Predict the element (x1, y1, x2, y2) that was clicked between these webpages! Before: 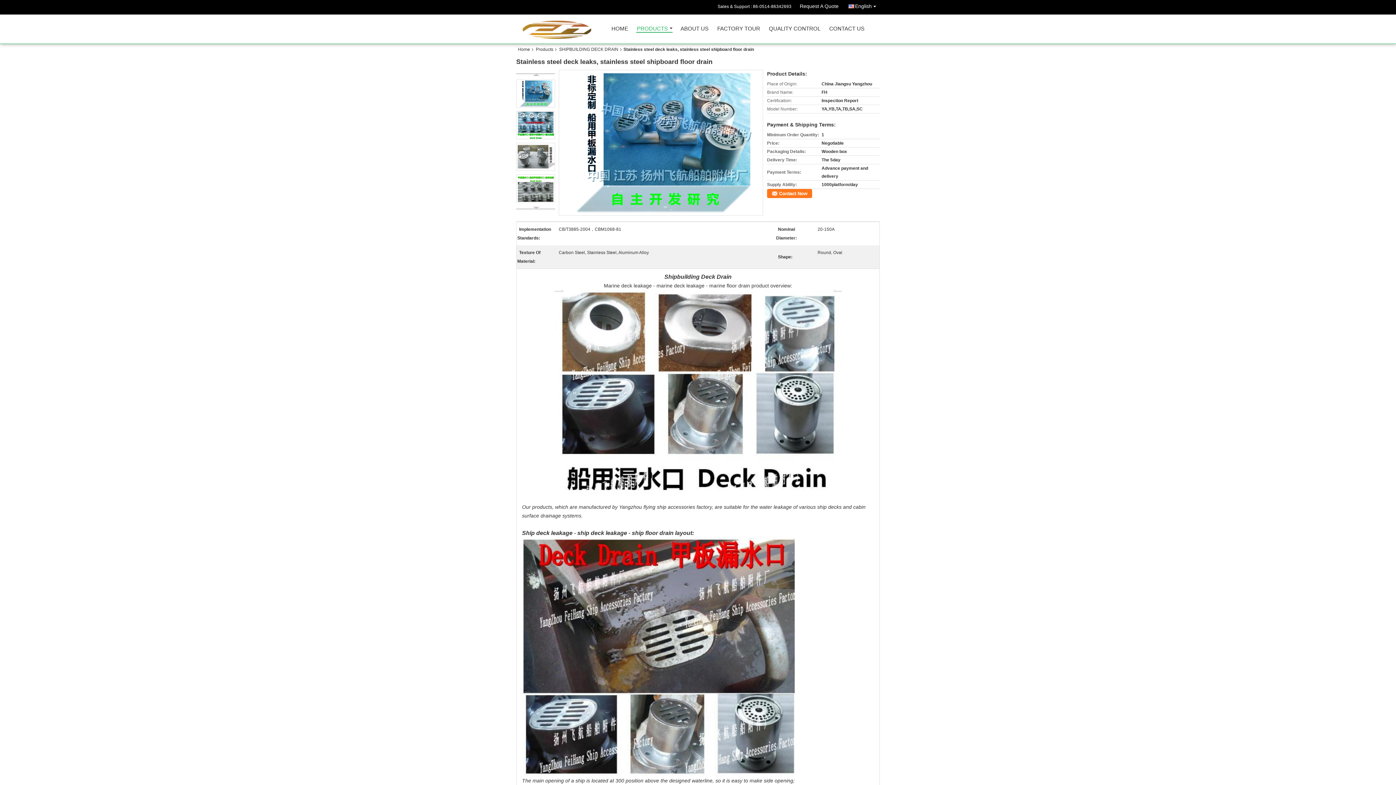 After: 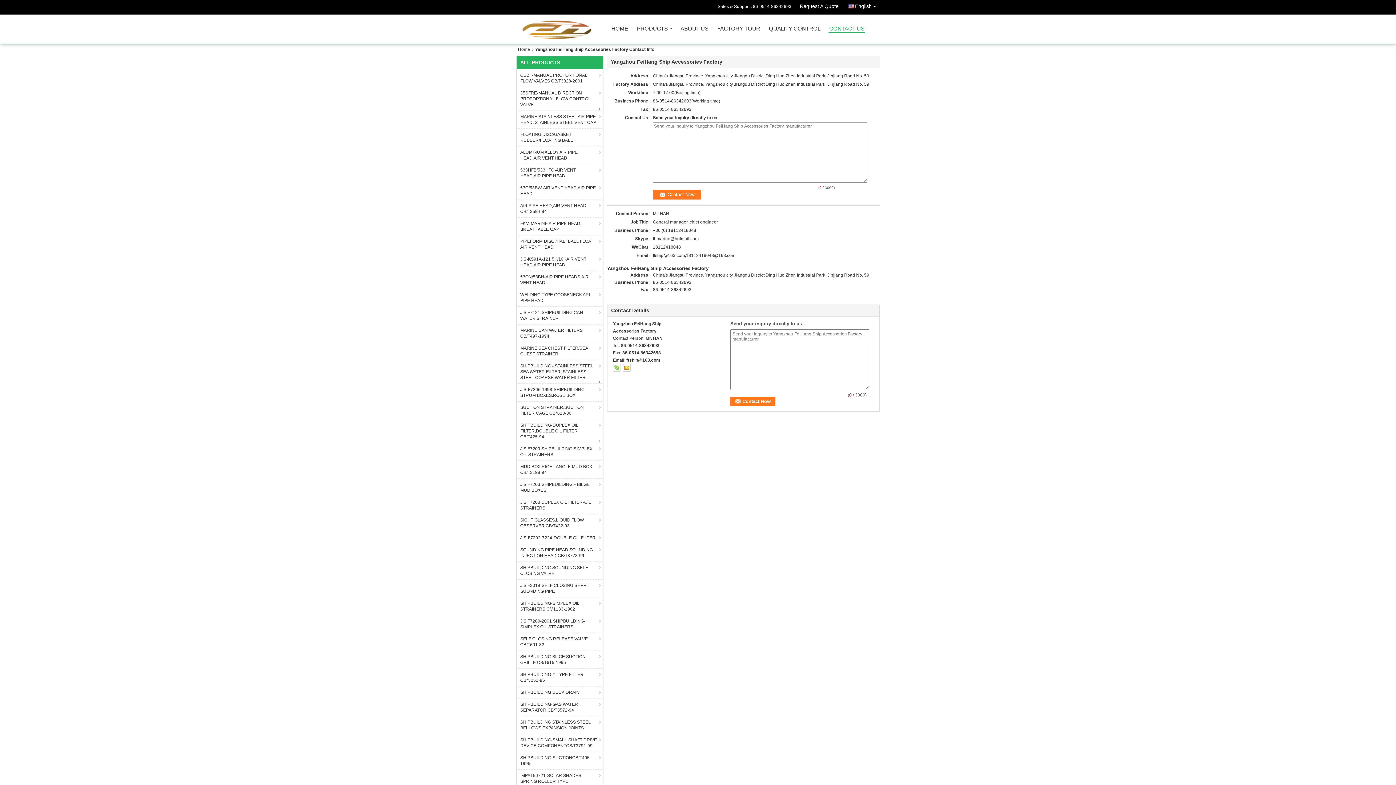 Action: label: CONTACT US bbox: (828, 26, 865, 34)